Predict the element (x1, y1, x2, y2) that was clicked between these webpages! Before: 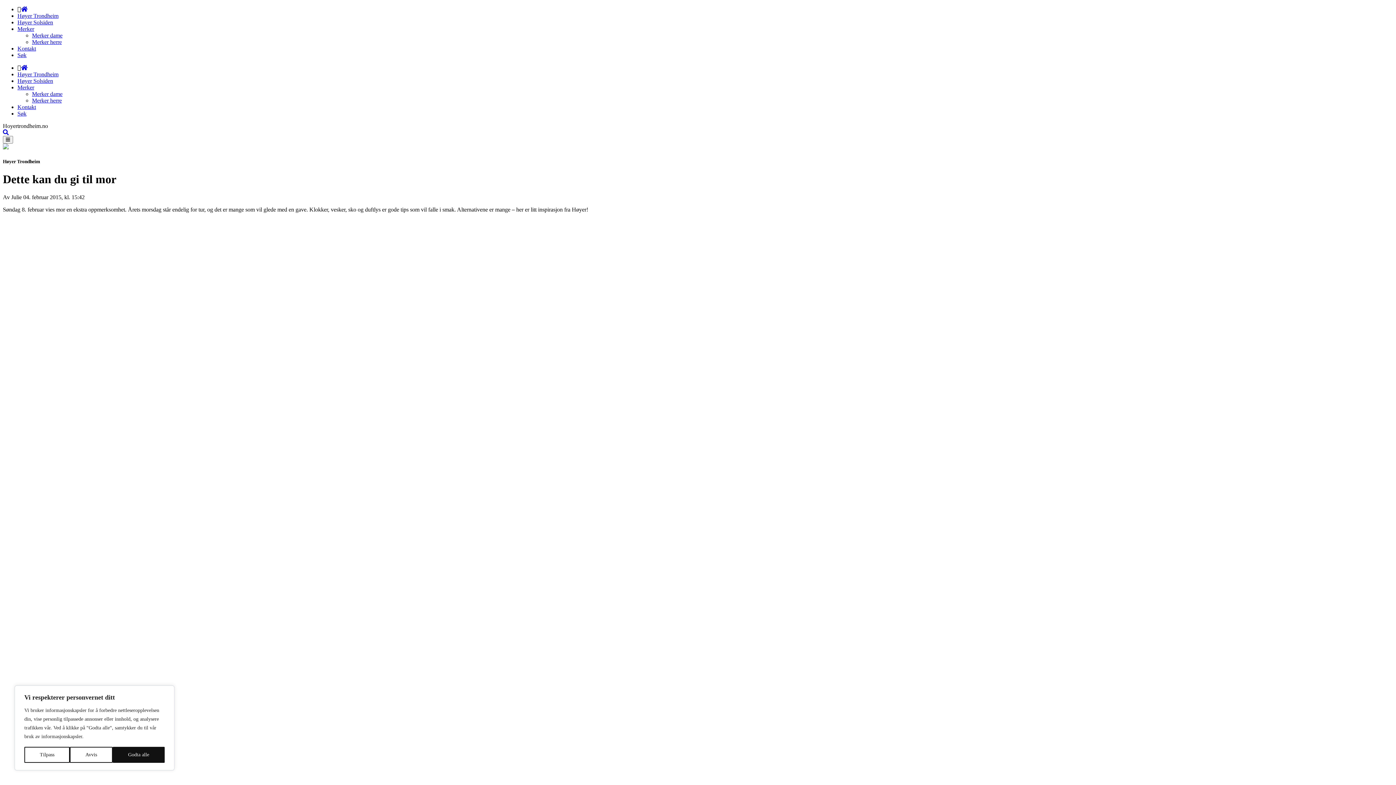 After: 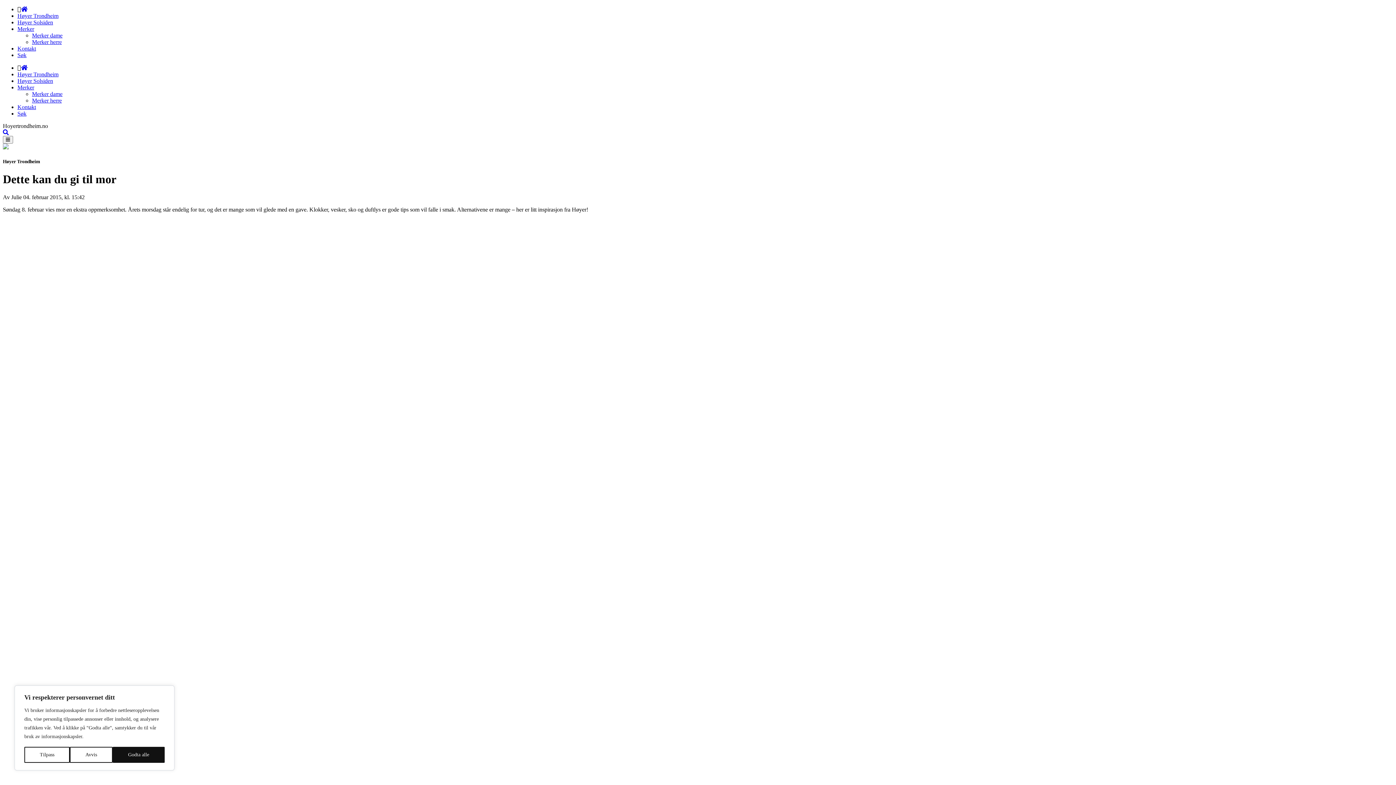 Action: bbox: (17, 52, 26, 58) label: Søk